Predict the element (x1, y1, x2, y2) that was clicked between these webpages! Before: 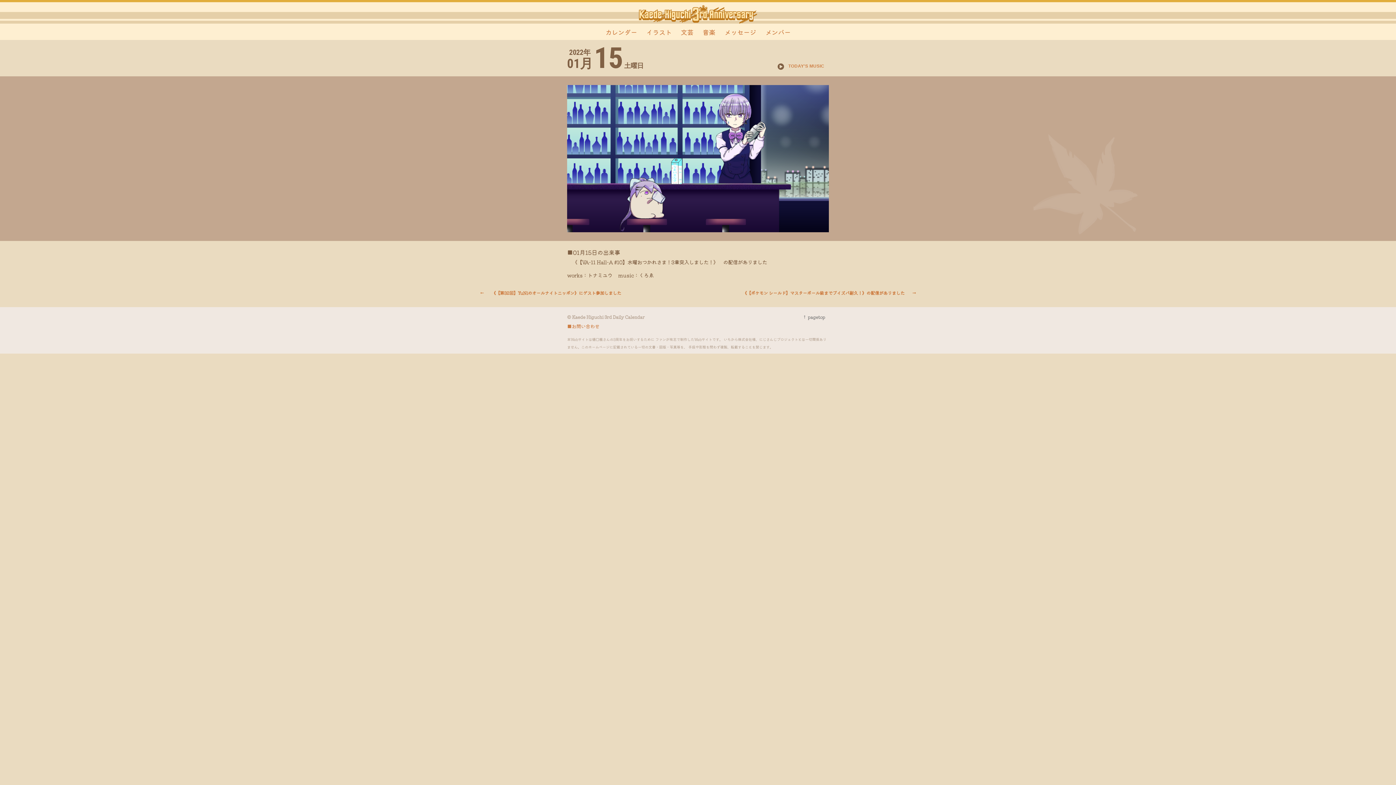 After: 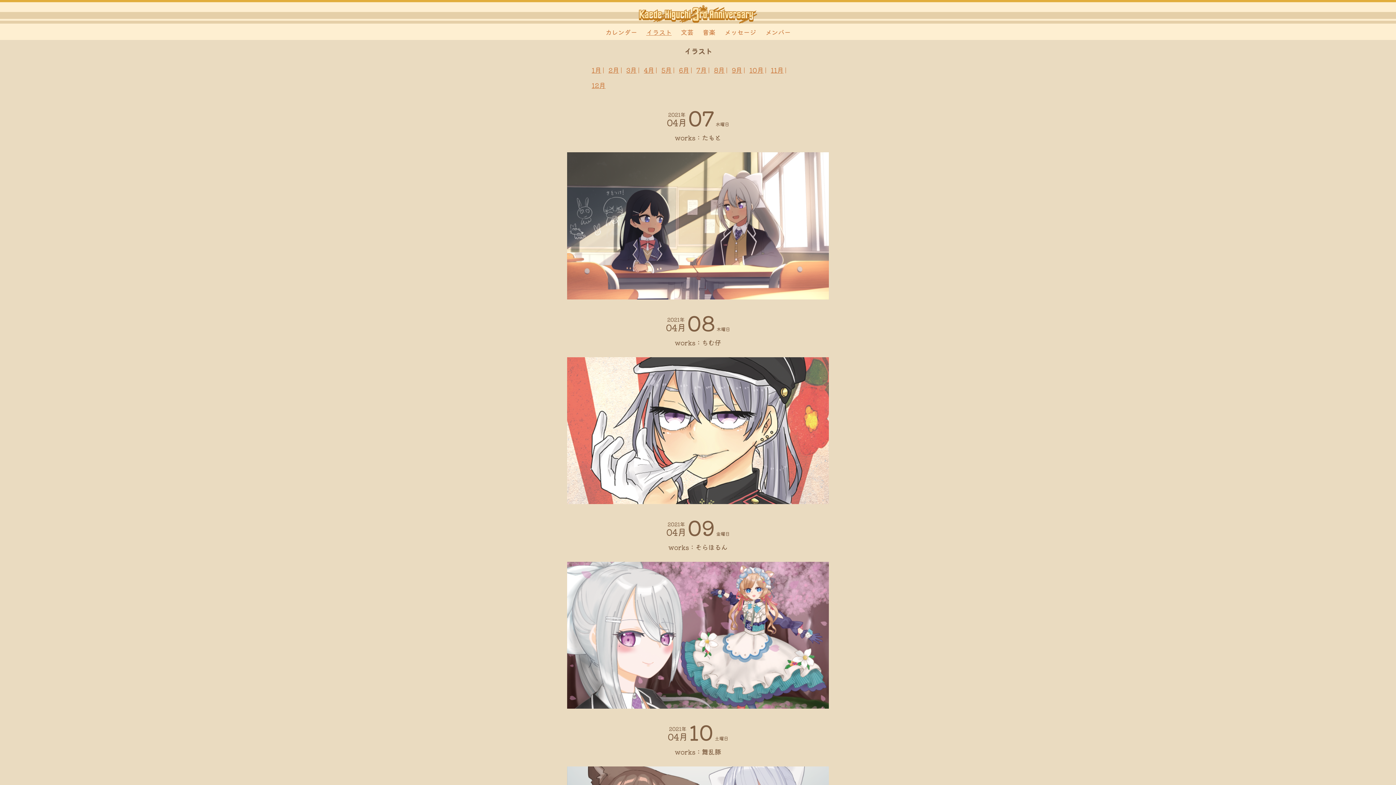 Action: bbox: (646, 28, 671, 36) label: イラスト